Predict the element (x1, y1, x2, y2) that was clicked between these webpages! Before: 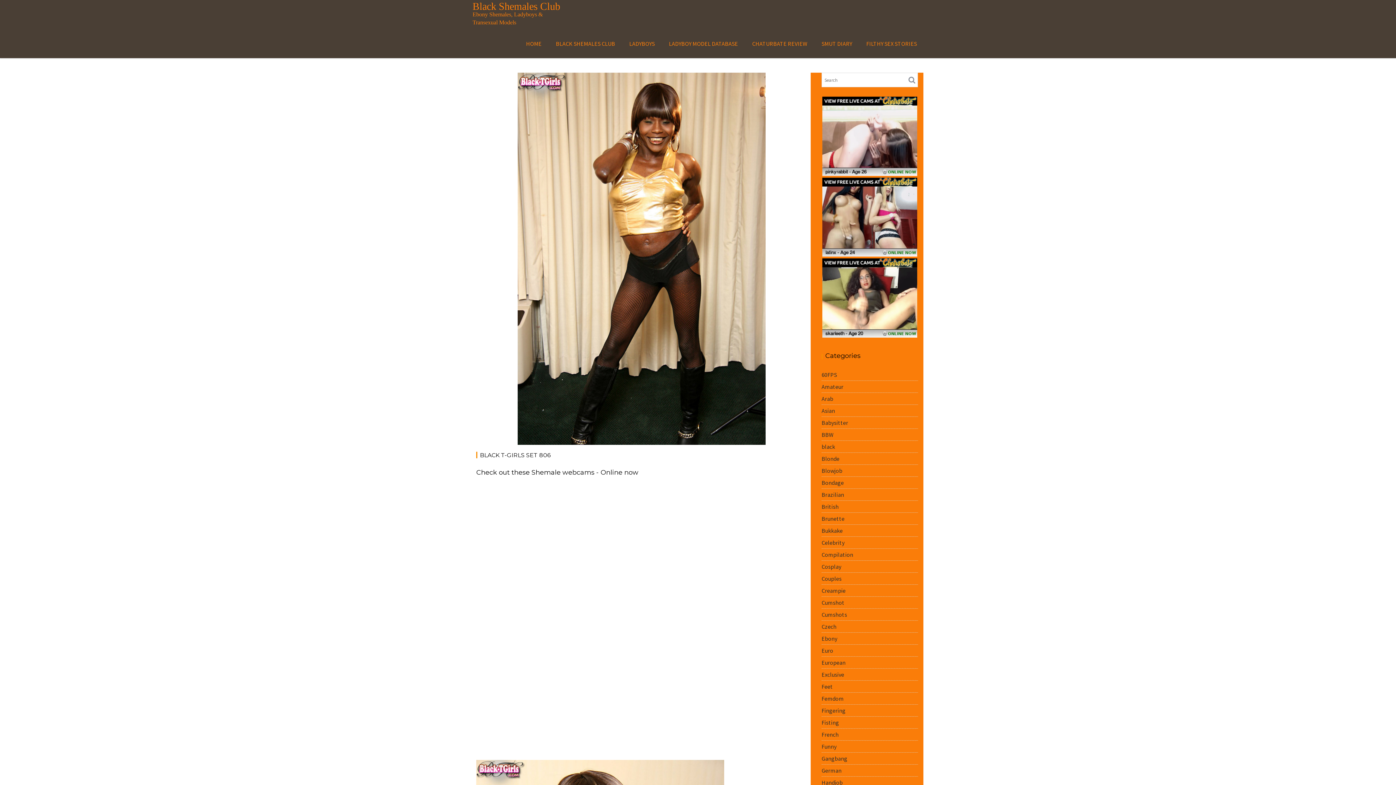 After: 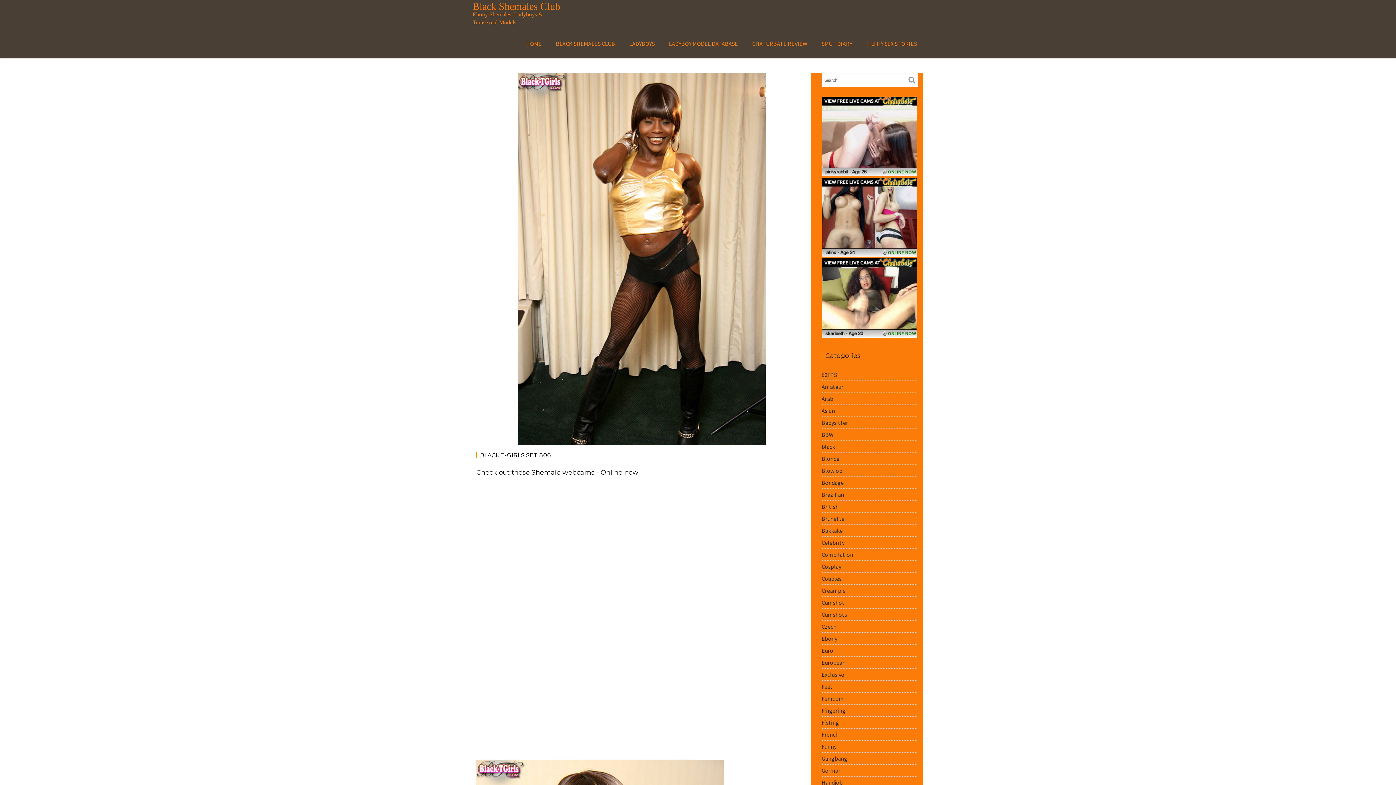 Action: bbox: (822, 331, 917, 339)